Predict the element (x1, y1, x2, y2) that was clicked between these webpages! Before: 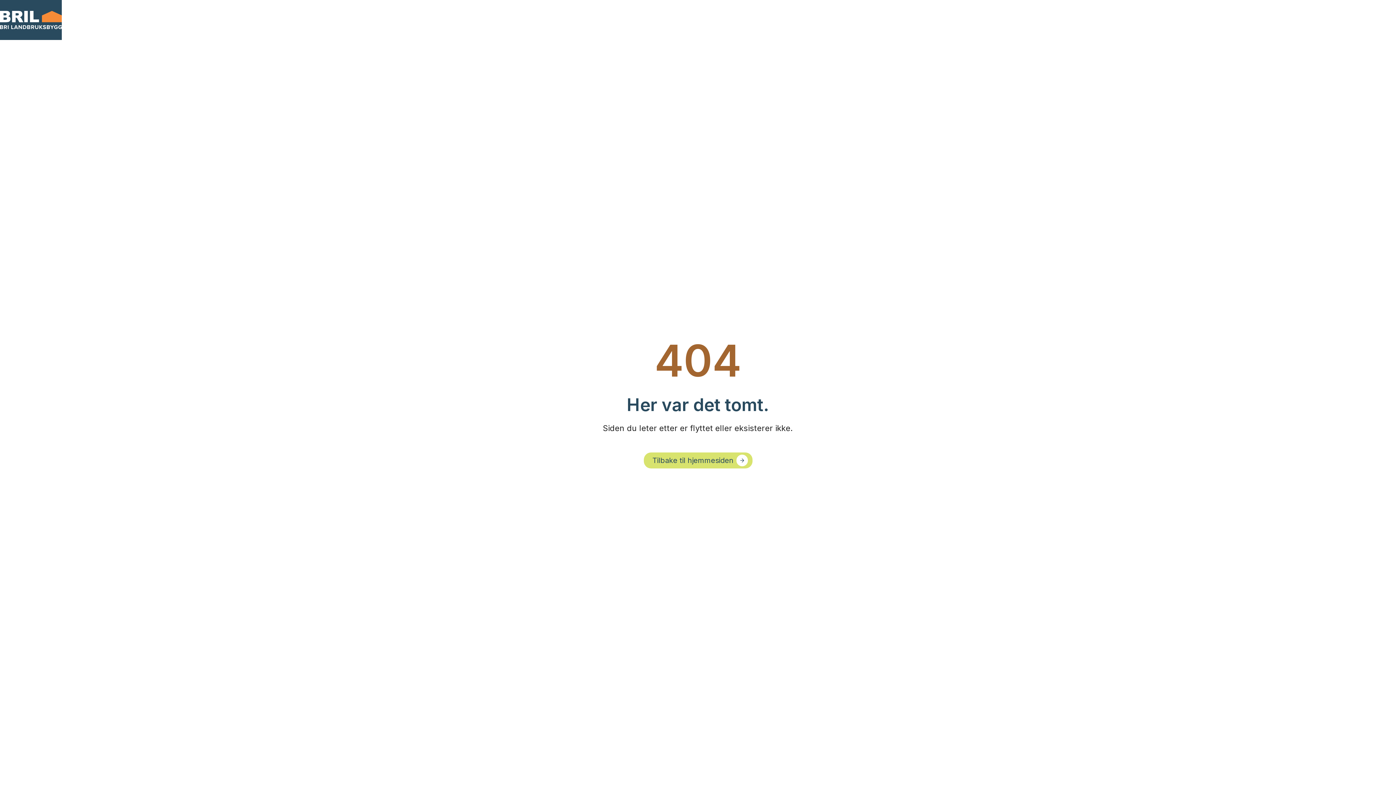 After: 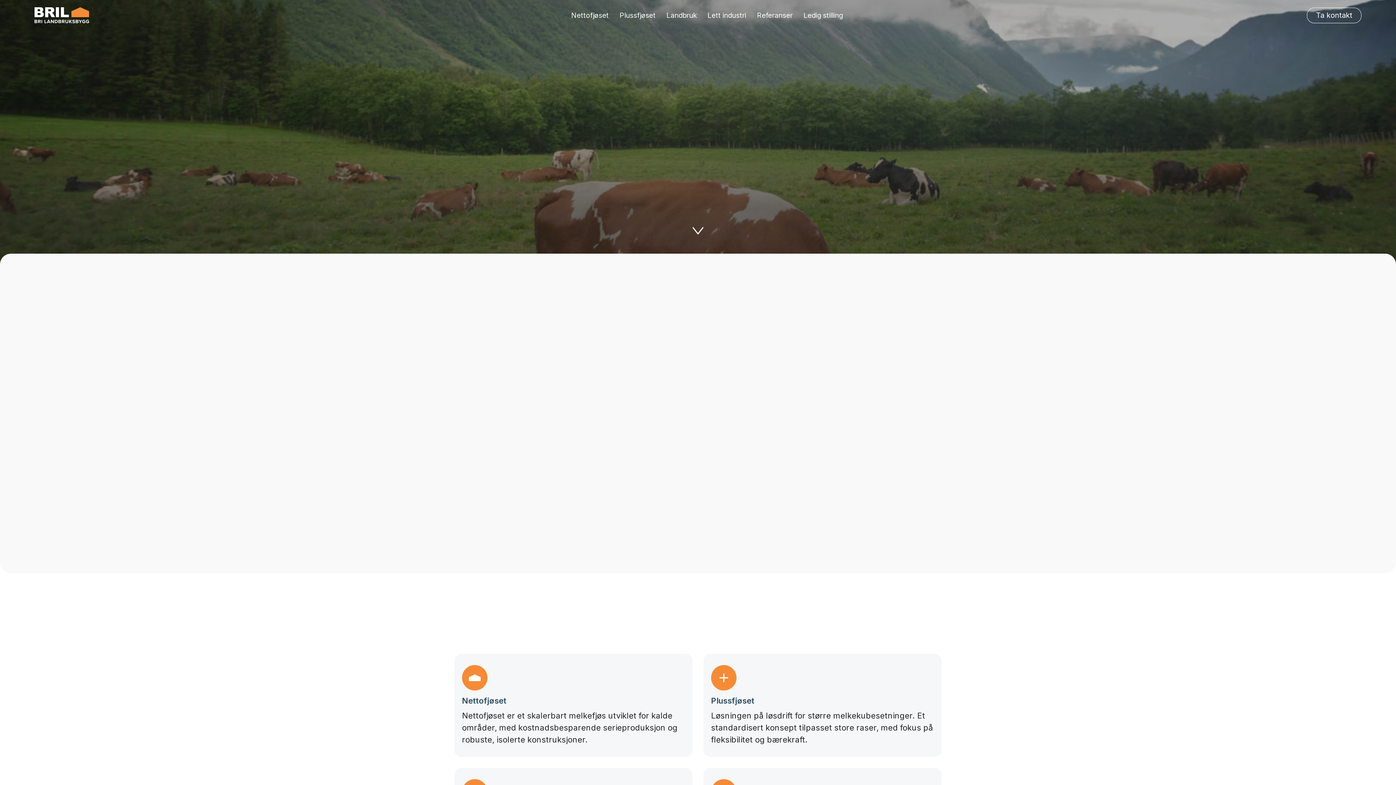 Action: bbox: (643, 452, 752, 468) label: Tilbake til hjemmesiden